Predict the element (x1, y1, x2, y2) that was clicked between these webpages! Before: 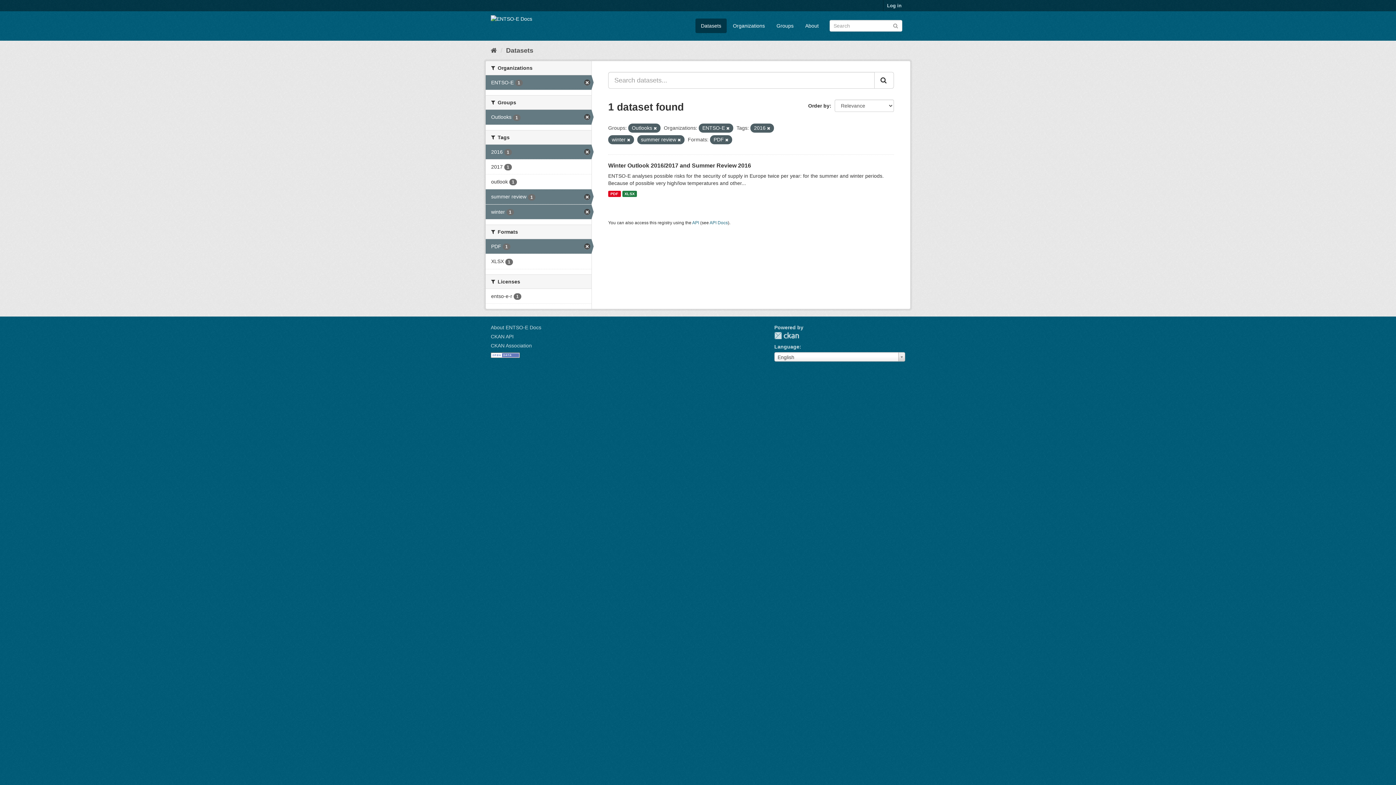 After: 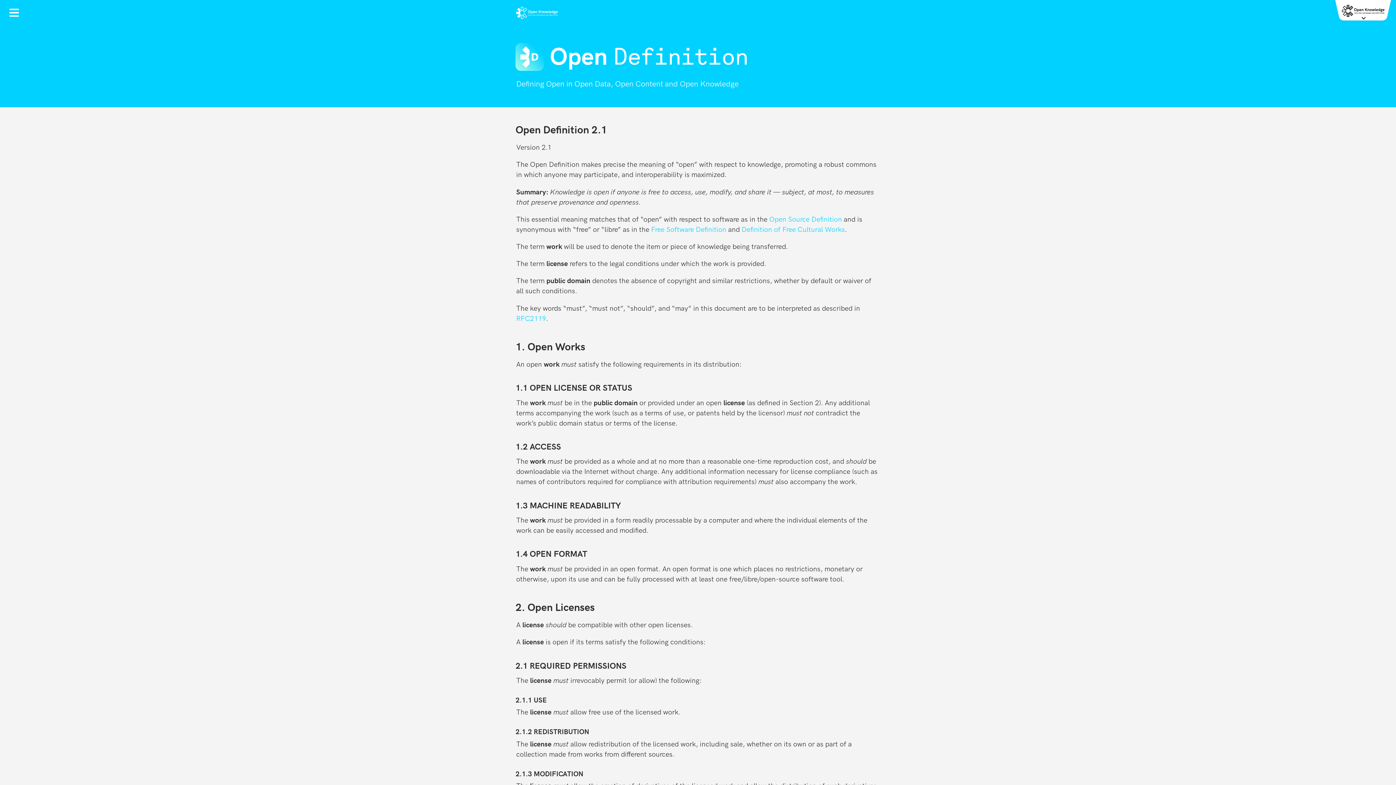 Action: bbox: (490, 351, 520, 357)